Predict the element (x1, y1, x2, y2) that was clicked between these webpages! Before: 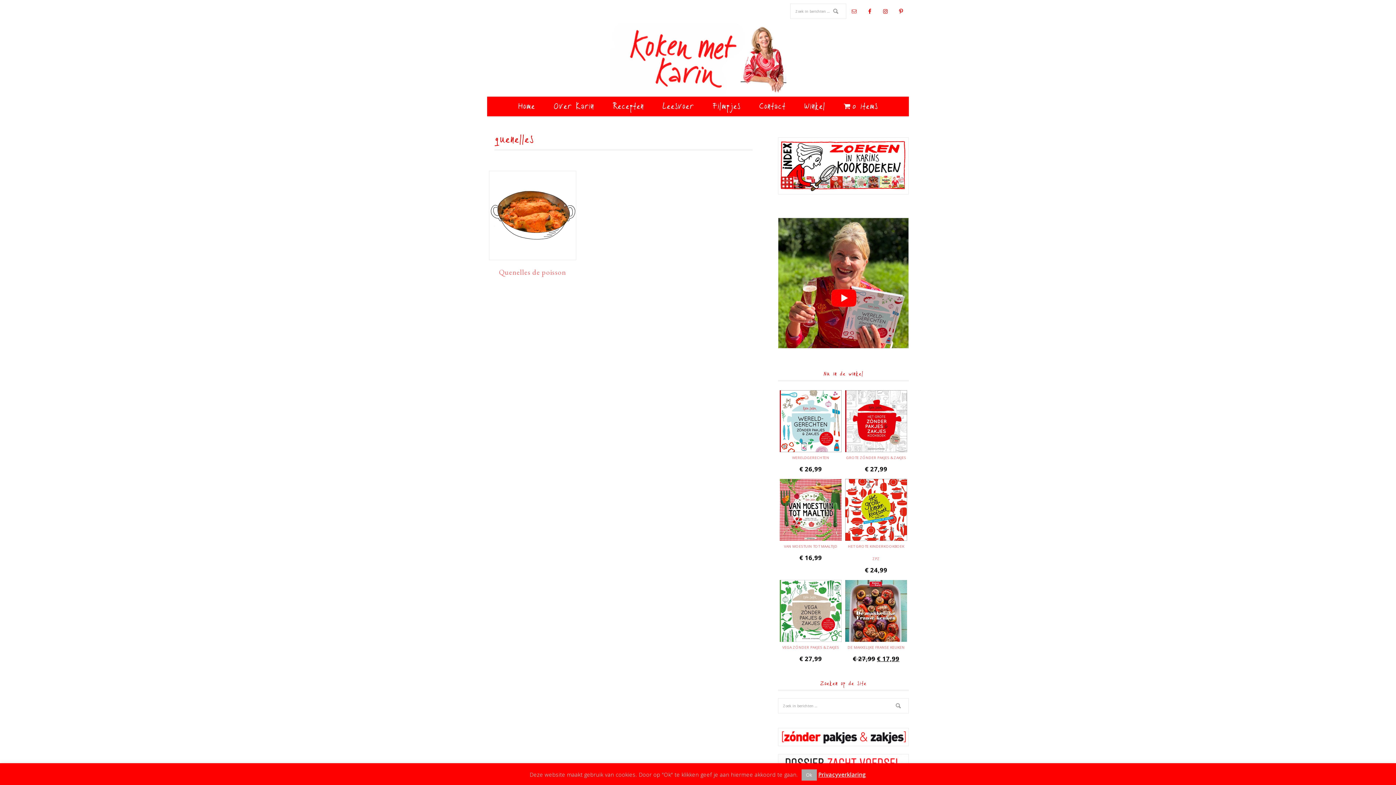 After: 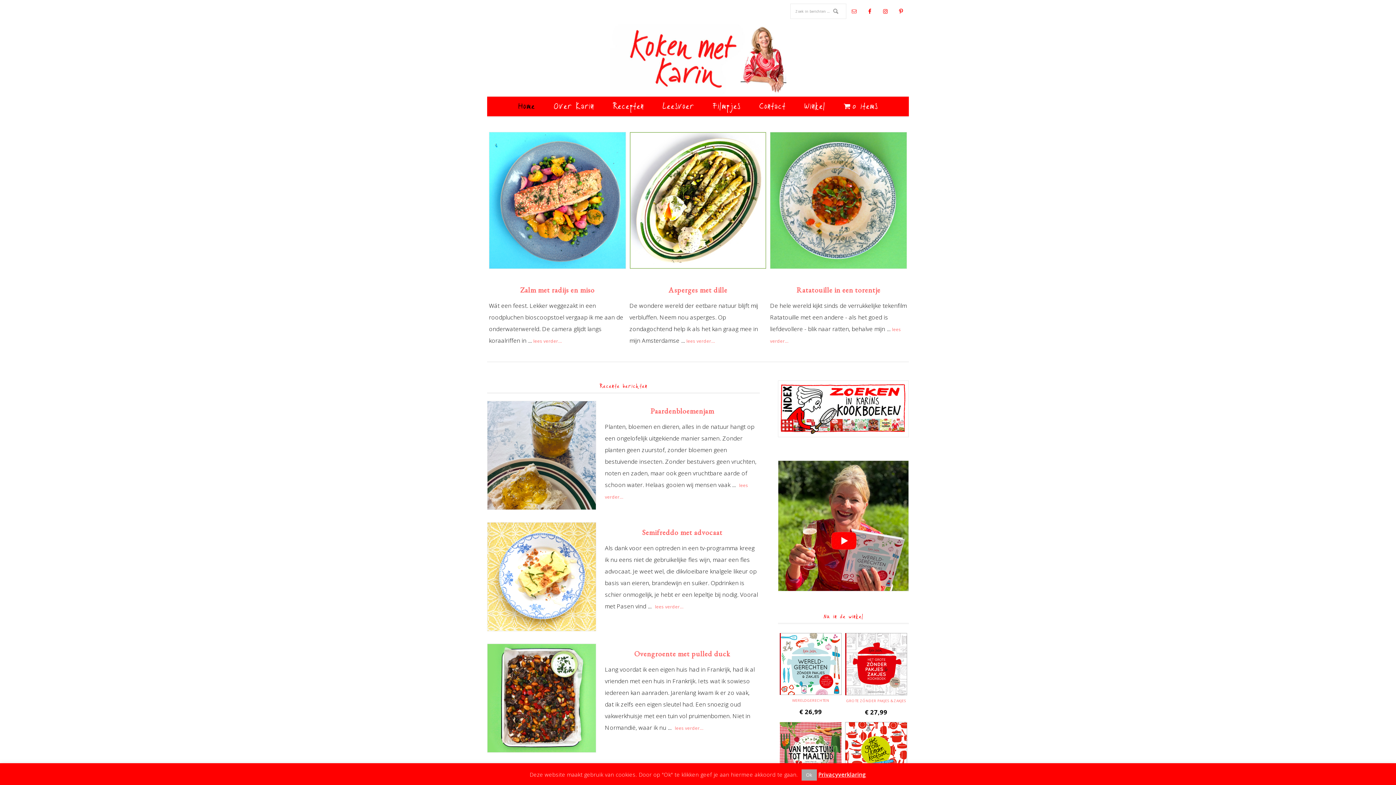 Action: bbox: (578, 23, 818, 96) label: Koken met Karin